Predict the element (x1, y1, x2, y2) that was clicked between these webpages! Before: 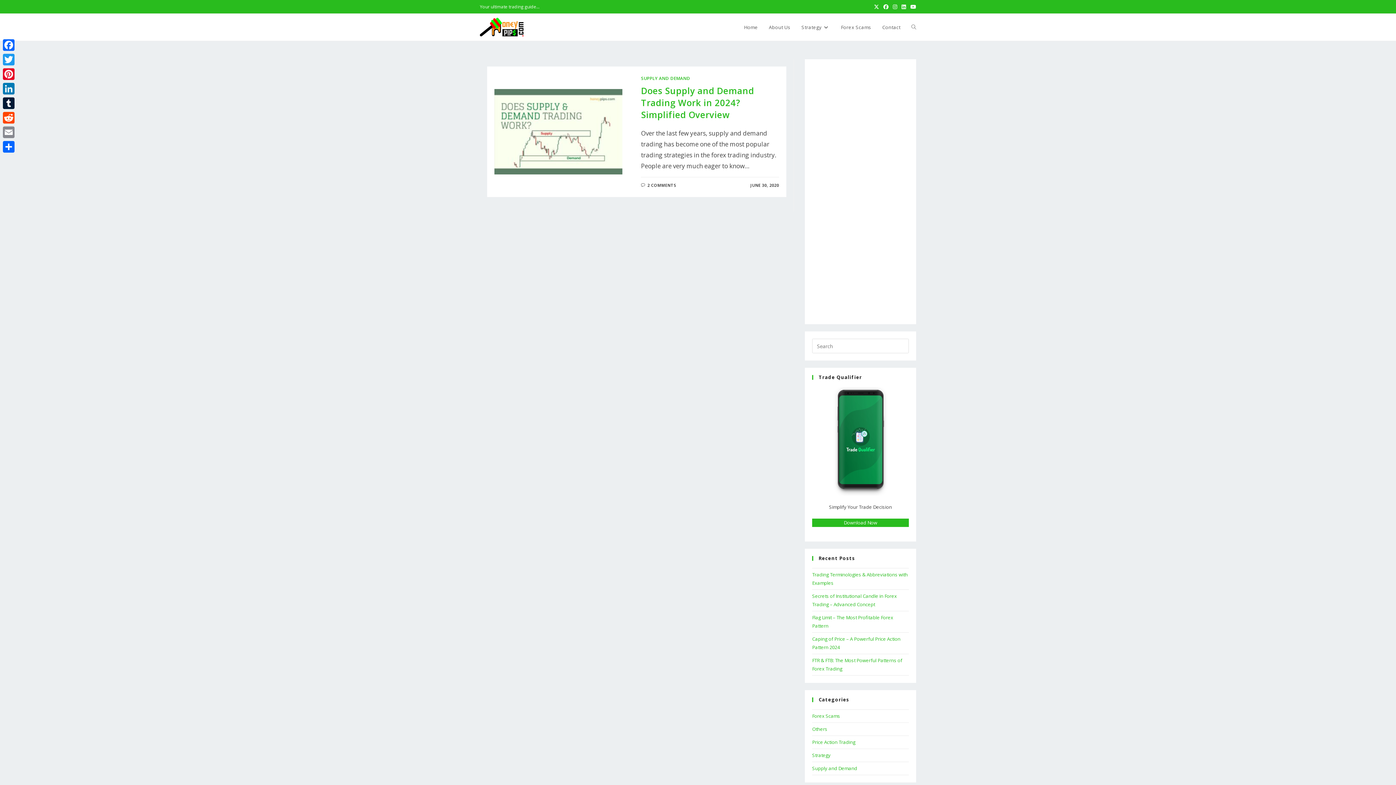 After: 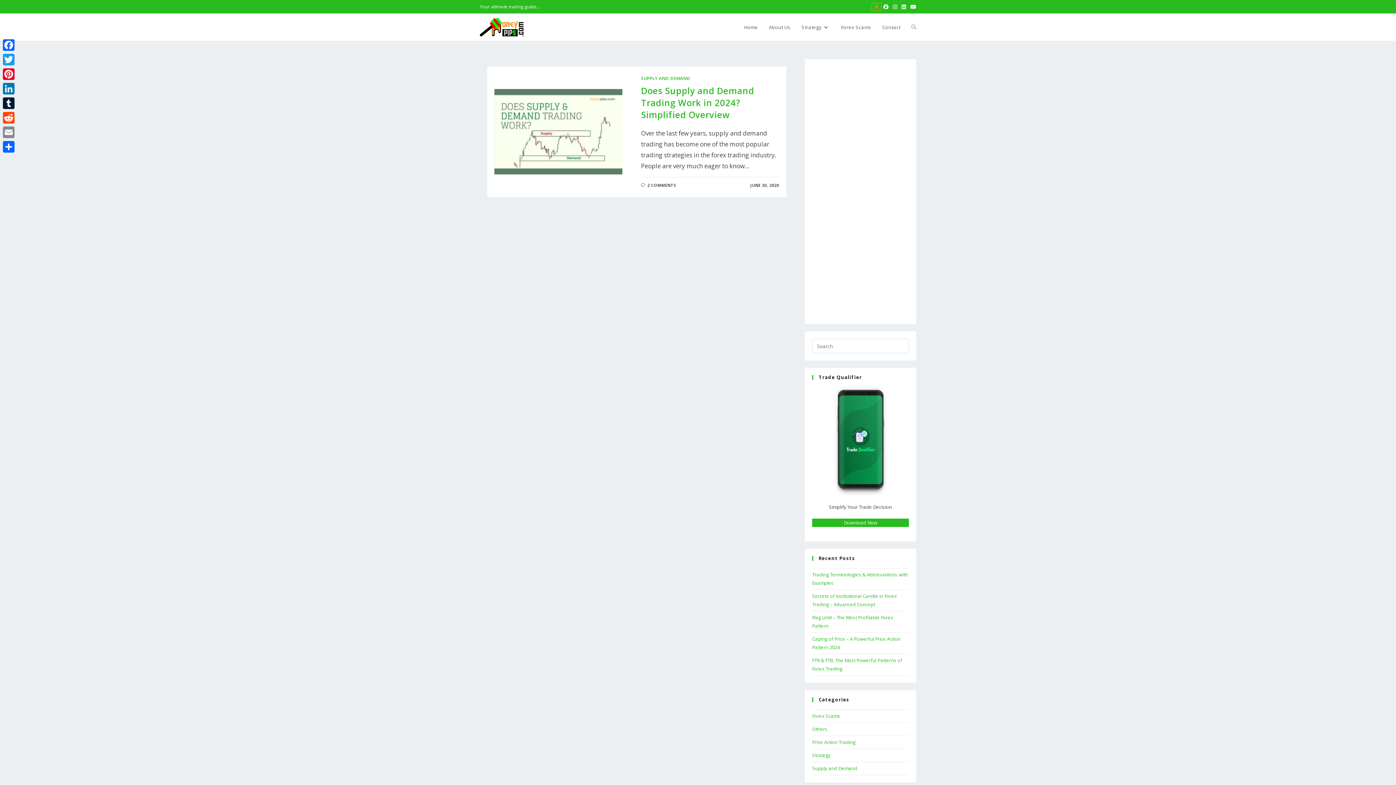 Action: bbox: (872, 3, 881, 10) label: X (opens in a new tab)